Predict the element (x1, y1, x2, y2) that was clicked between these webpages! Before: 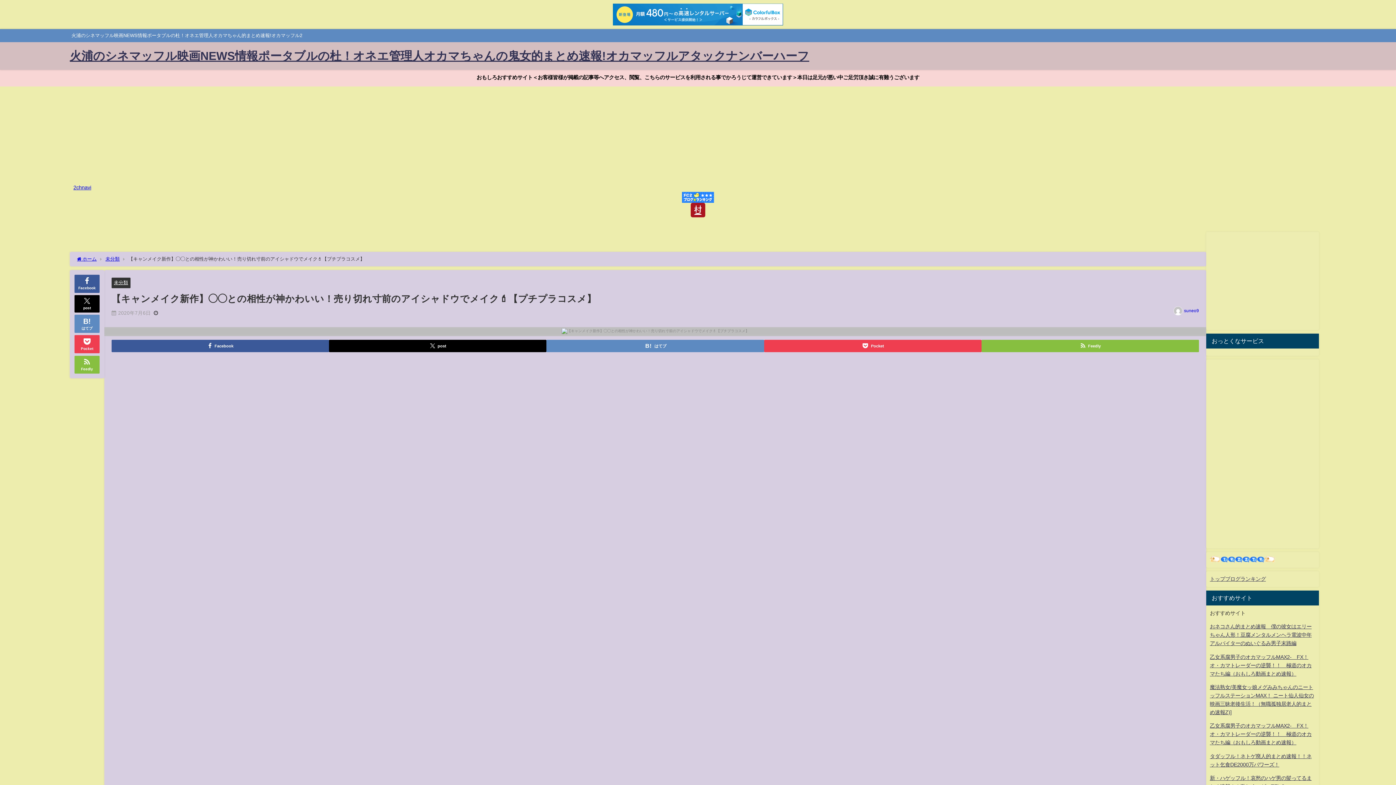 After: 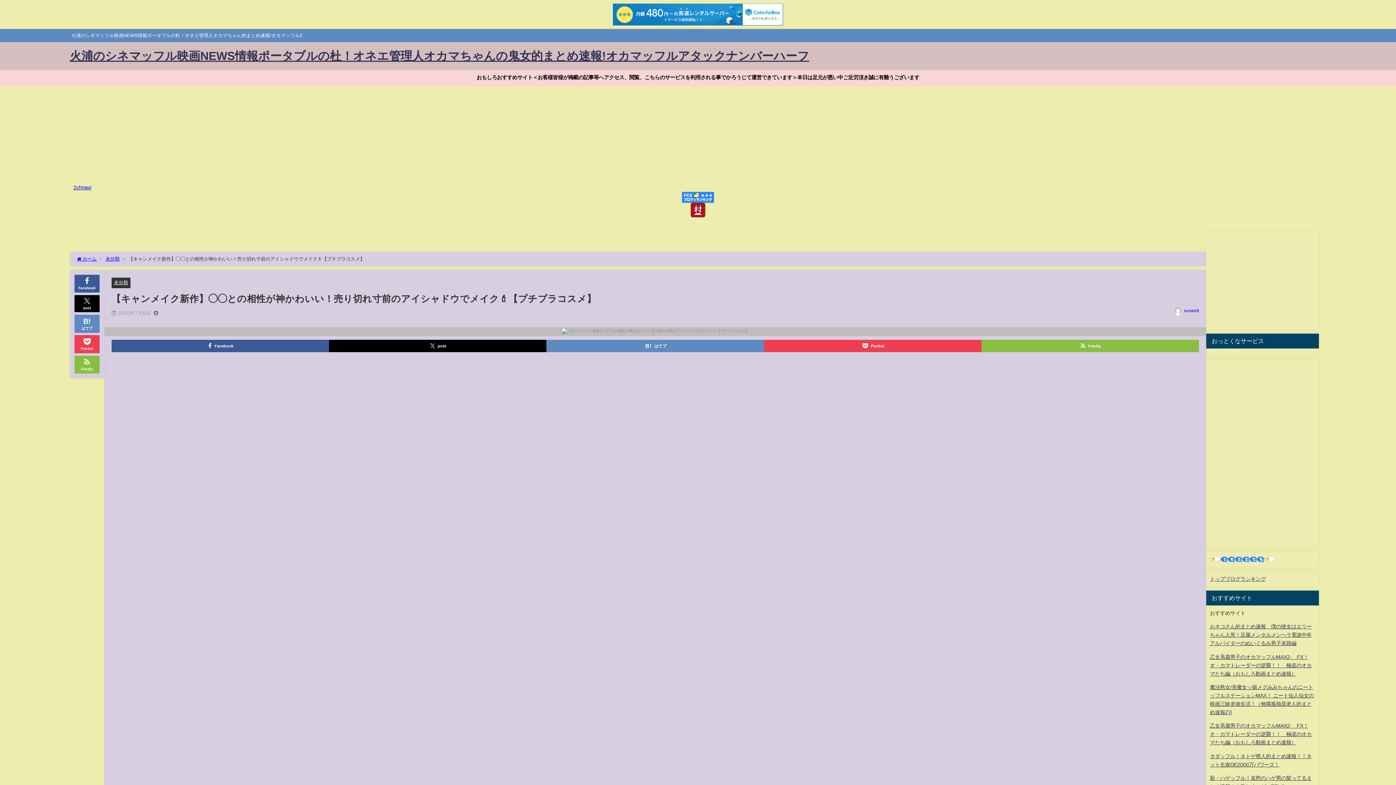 Action: bbox: (613, 3, 783, 25)